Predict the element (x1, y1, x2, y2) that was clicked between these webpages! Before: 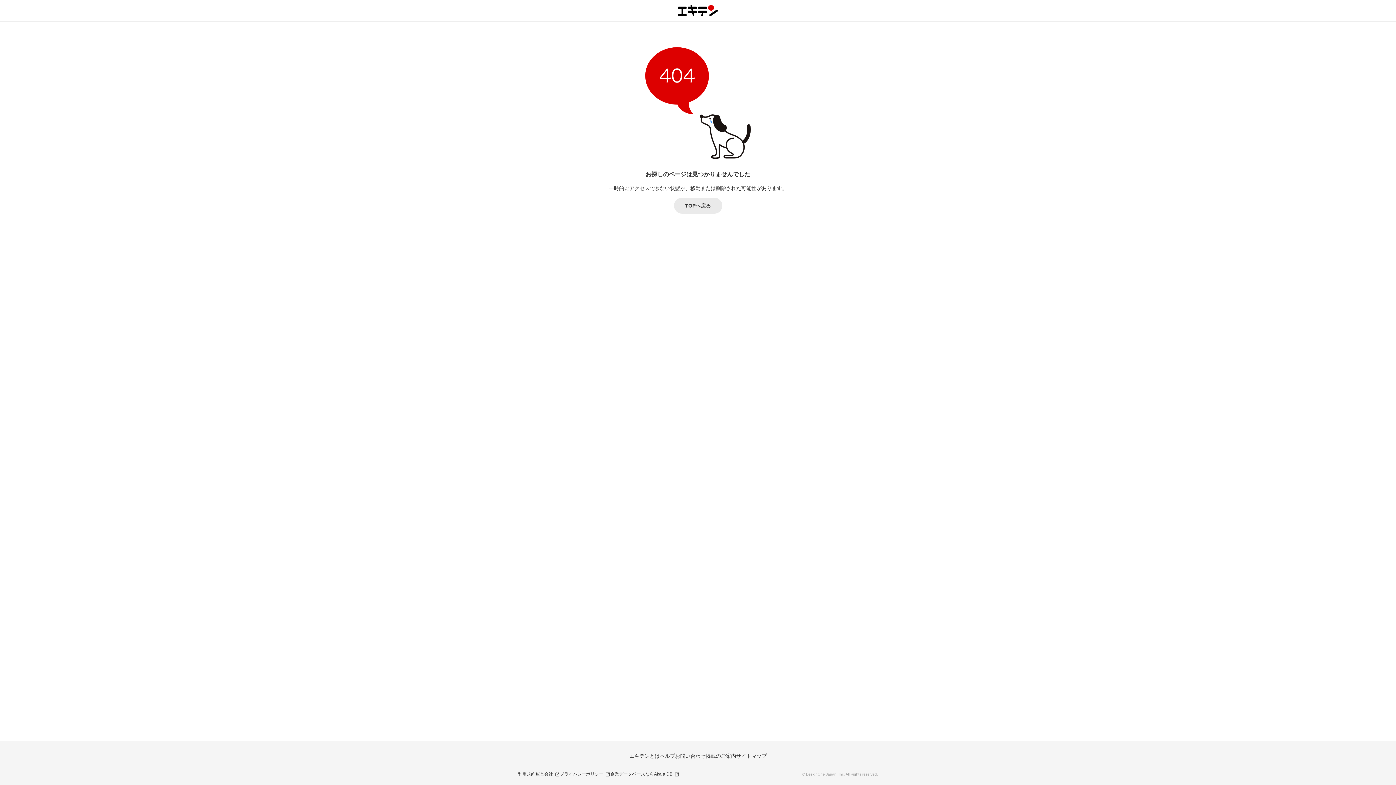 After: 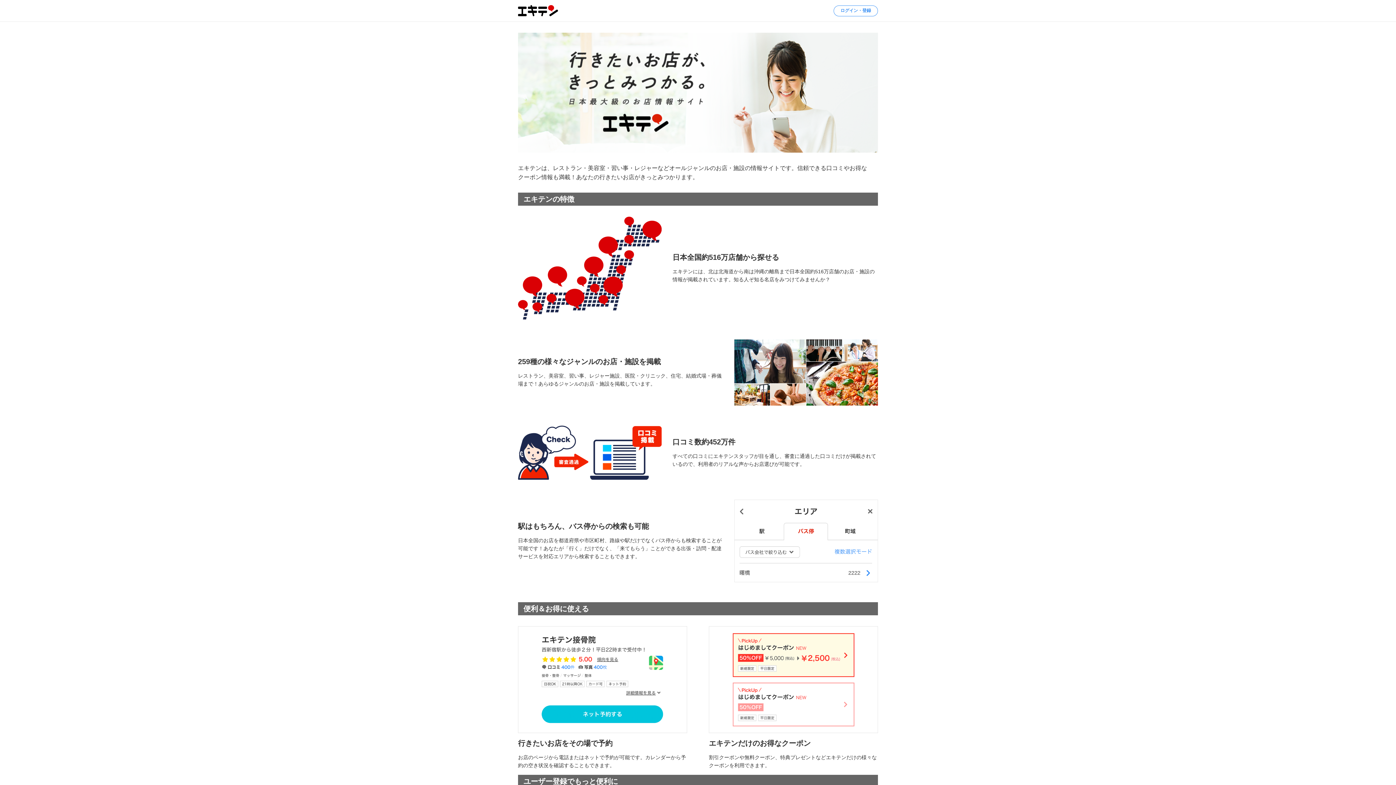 Action: label: エキテンとは bbox: (629, 753, 660, 759)